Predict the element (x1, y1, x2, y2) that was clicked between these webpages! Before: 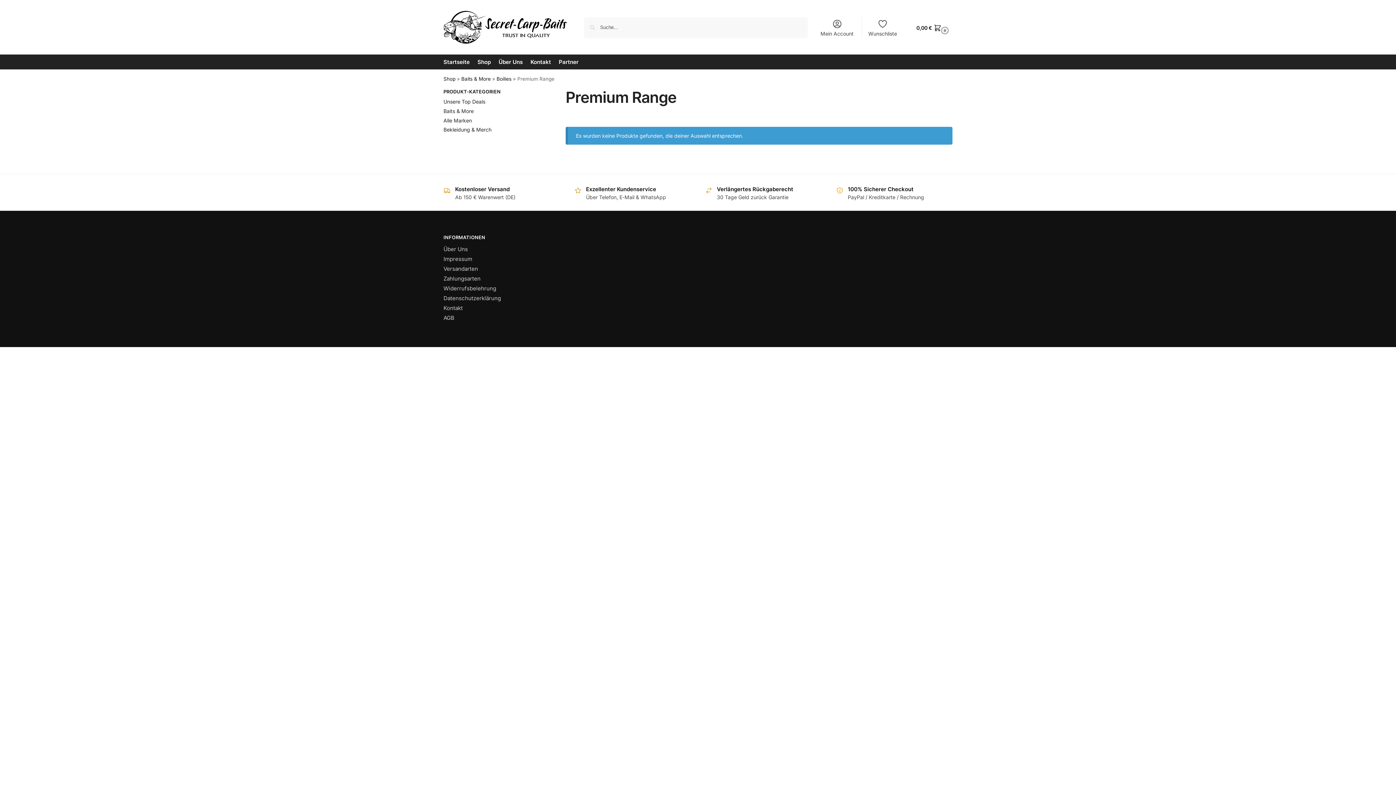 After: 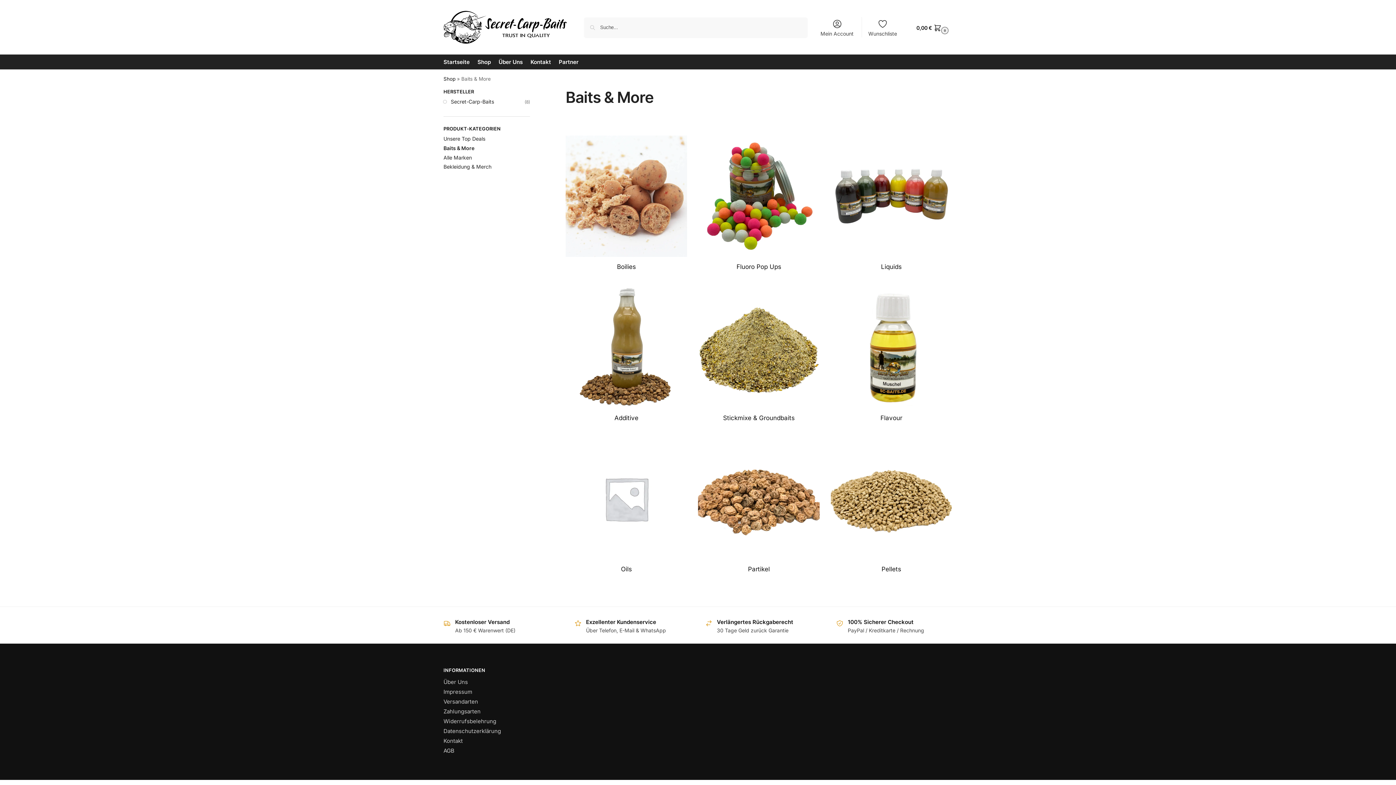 Action: bbox: (443, 108, 473, 114) label: Baits & More